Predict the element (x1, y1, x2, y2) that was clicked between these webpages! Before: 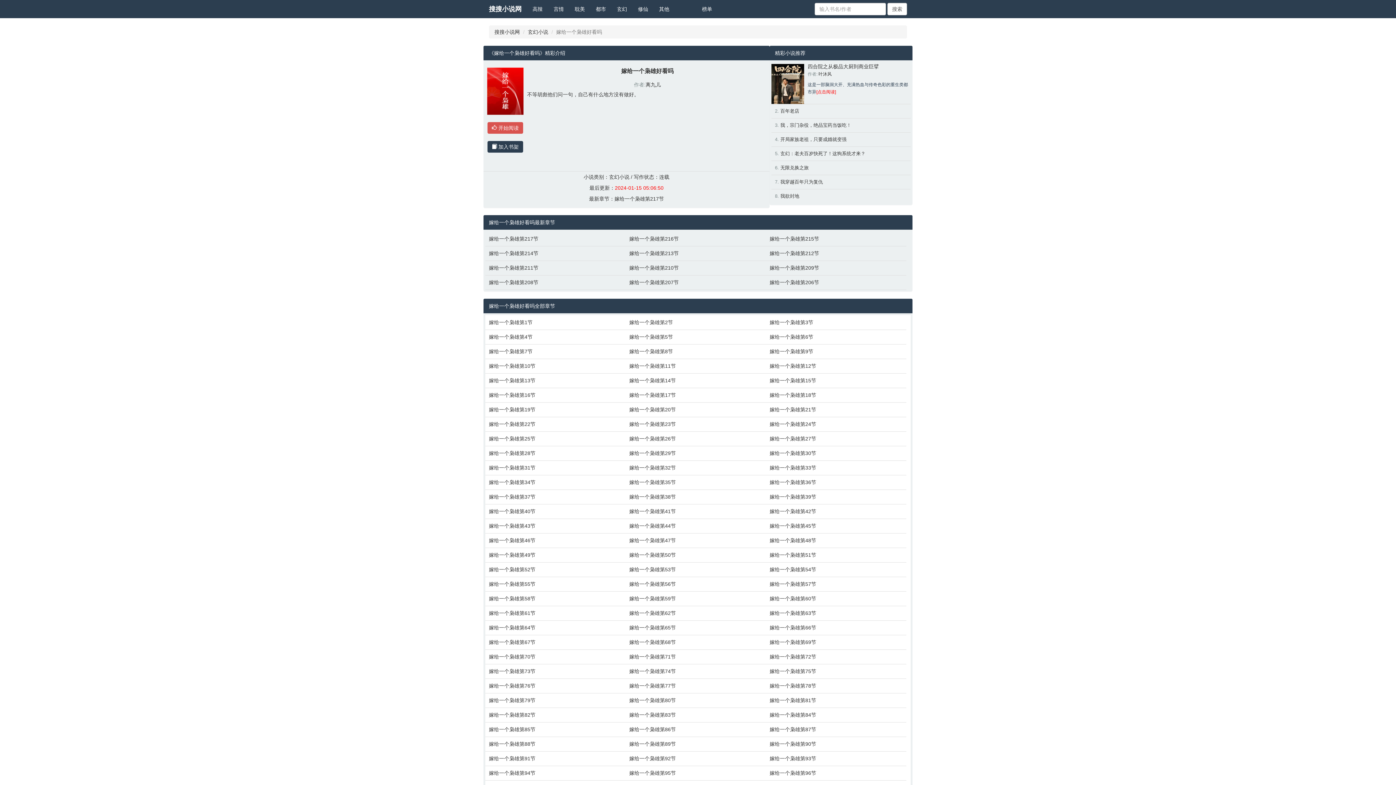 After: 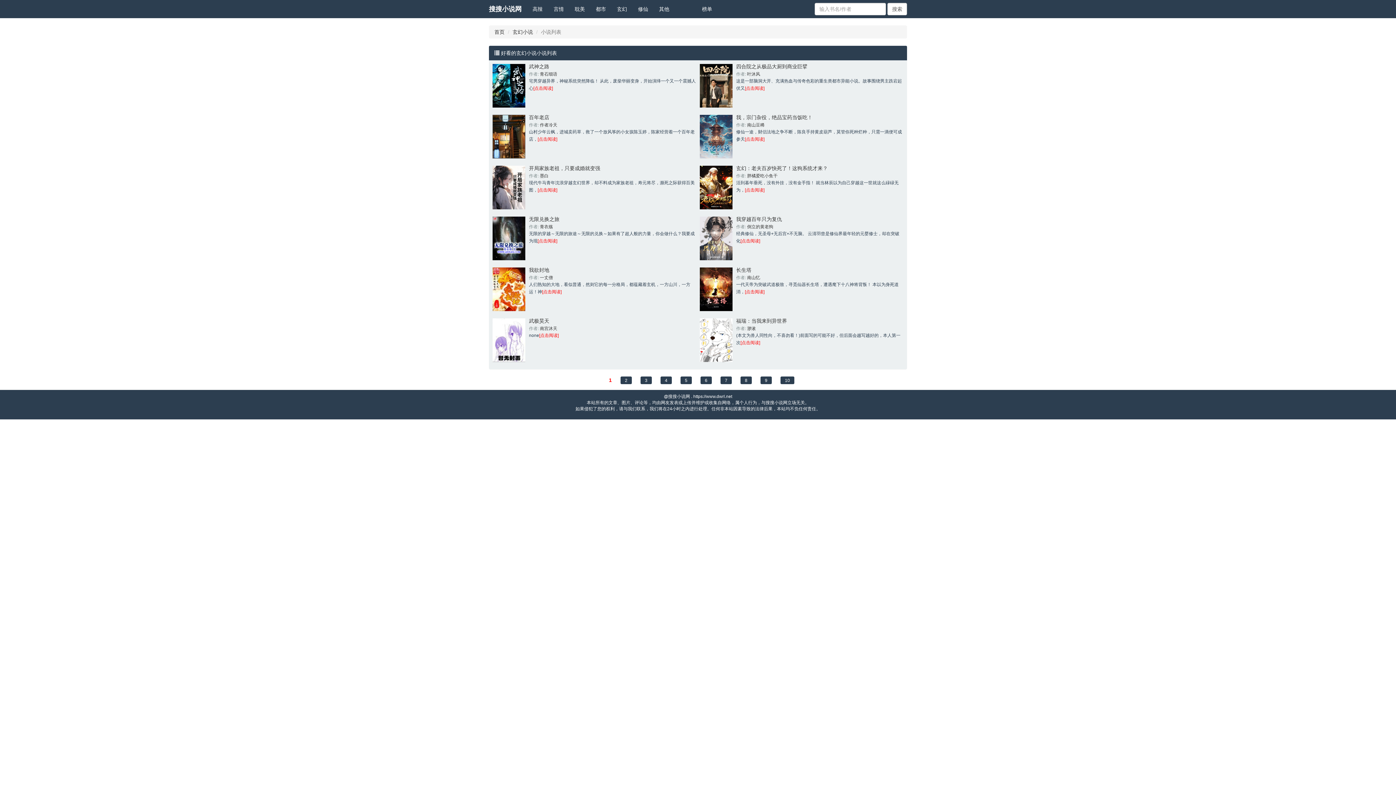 Action: bbox: (528, 29, 548, 34) label: 玄幻小说